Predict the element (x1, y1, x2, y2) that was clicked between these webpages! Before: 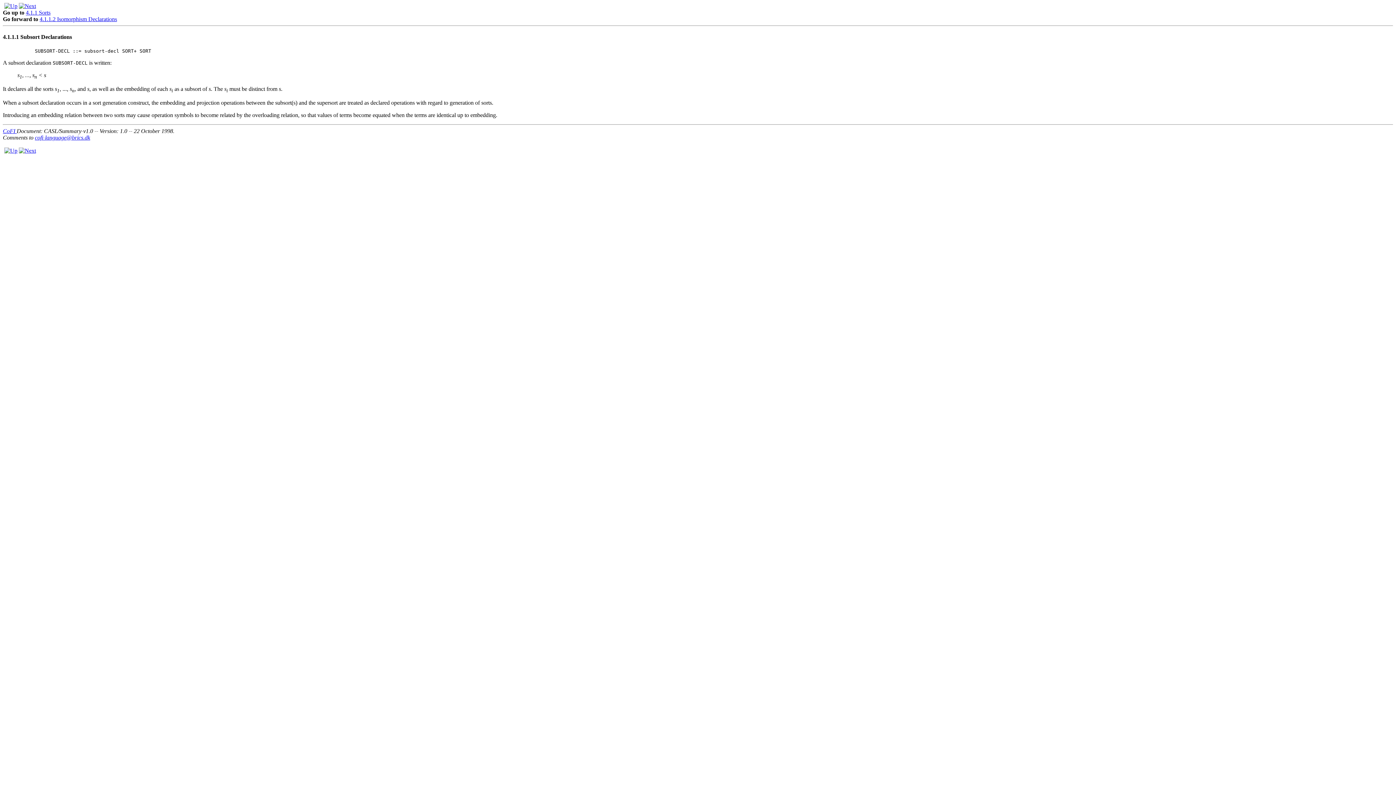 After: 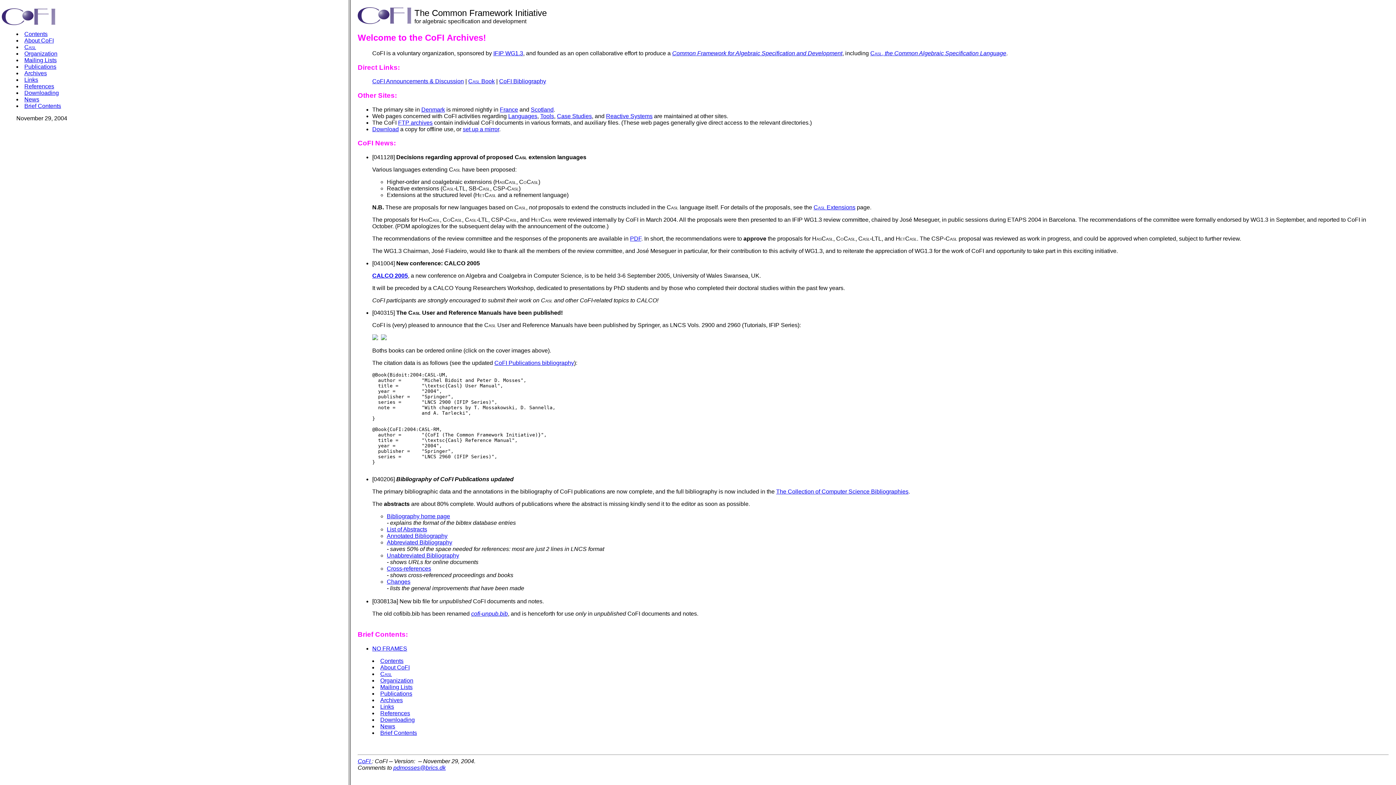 Action: bbox: (2, 127, 16, 134) label: CoFI 